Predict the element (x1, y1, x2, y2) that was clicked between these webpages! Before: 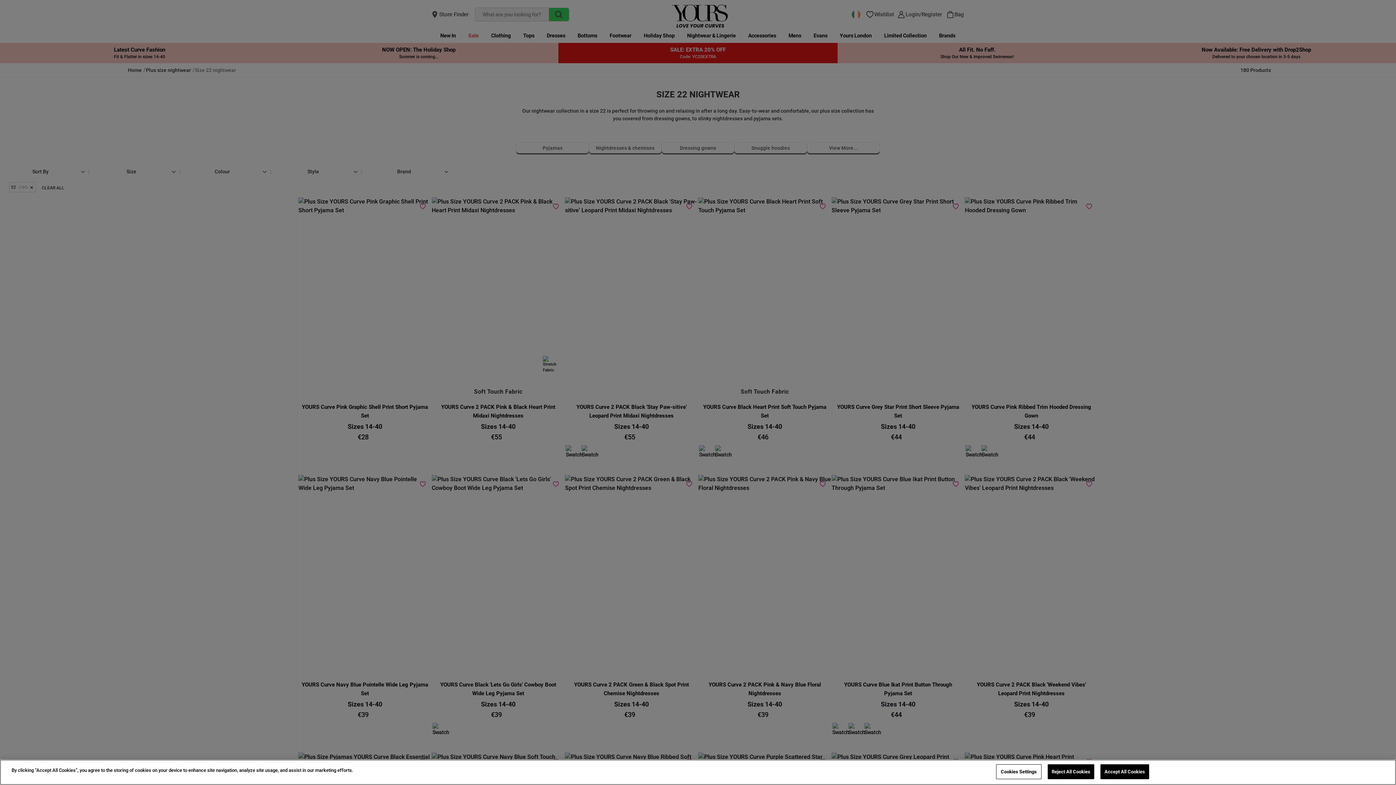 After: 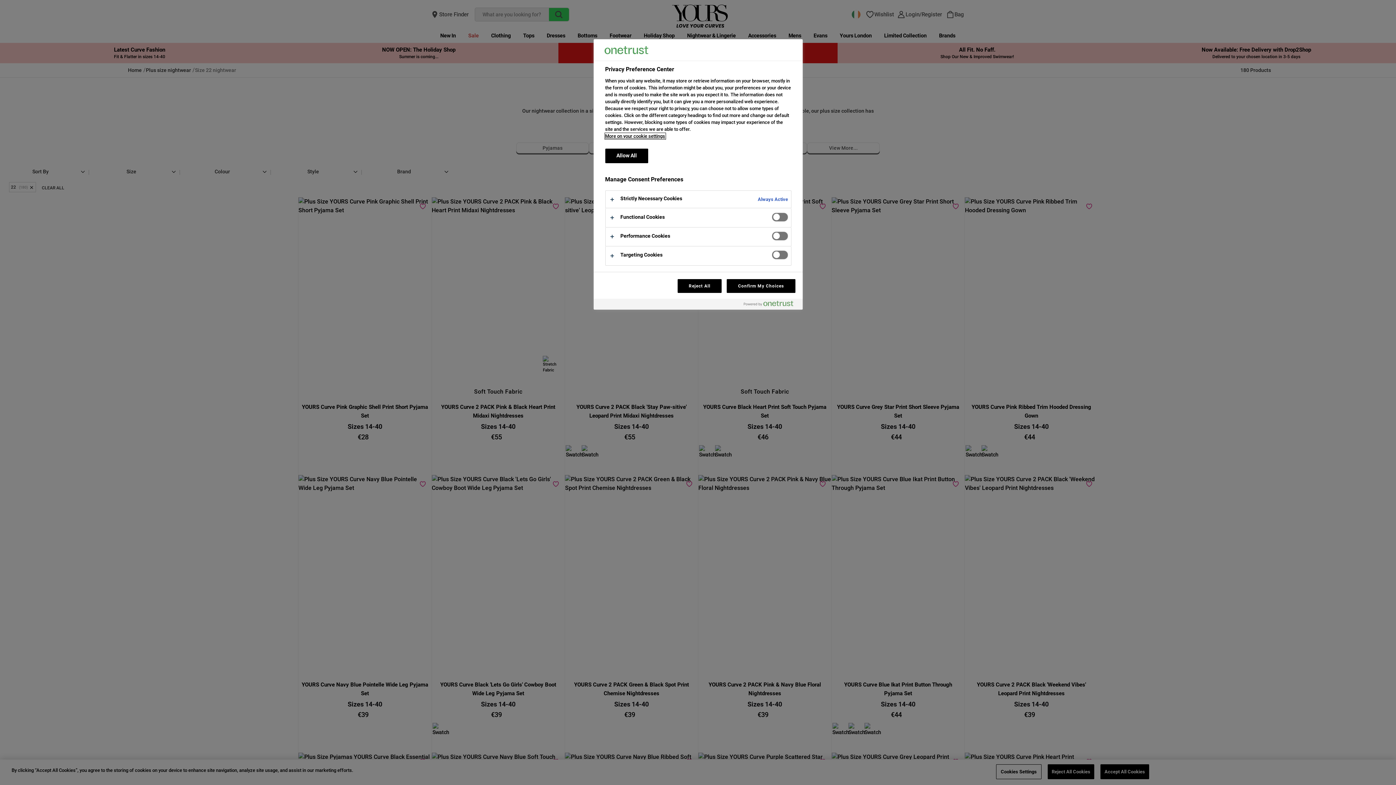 Action: bbox: (996, 764, 1041, 779) label: Cookies Settings